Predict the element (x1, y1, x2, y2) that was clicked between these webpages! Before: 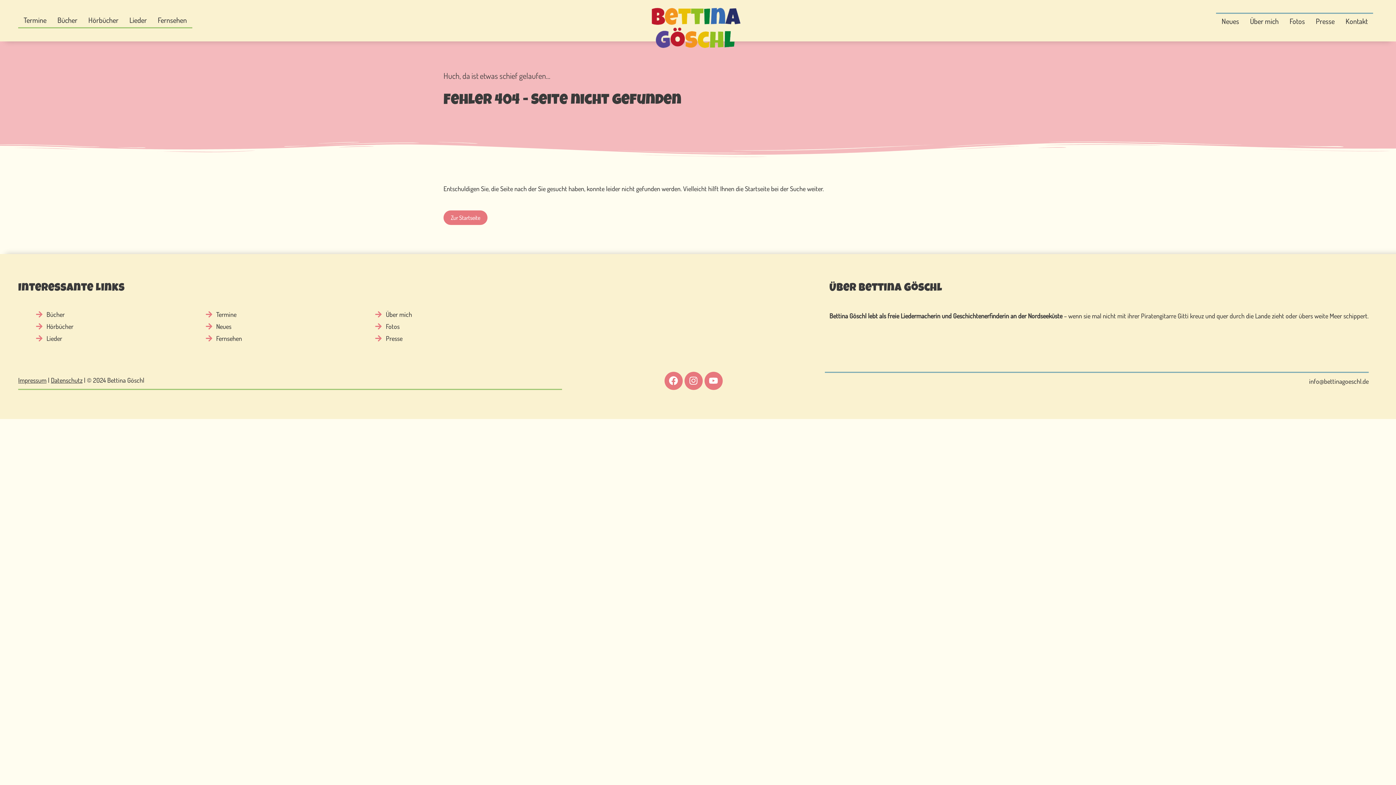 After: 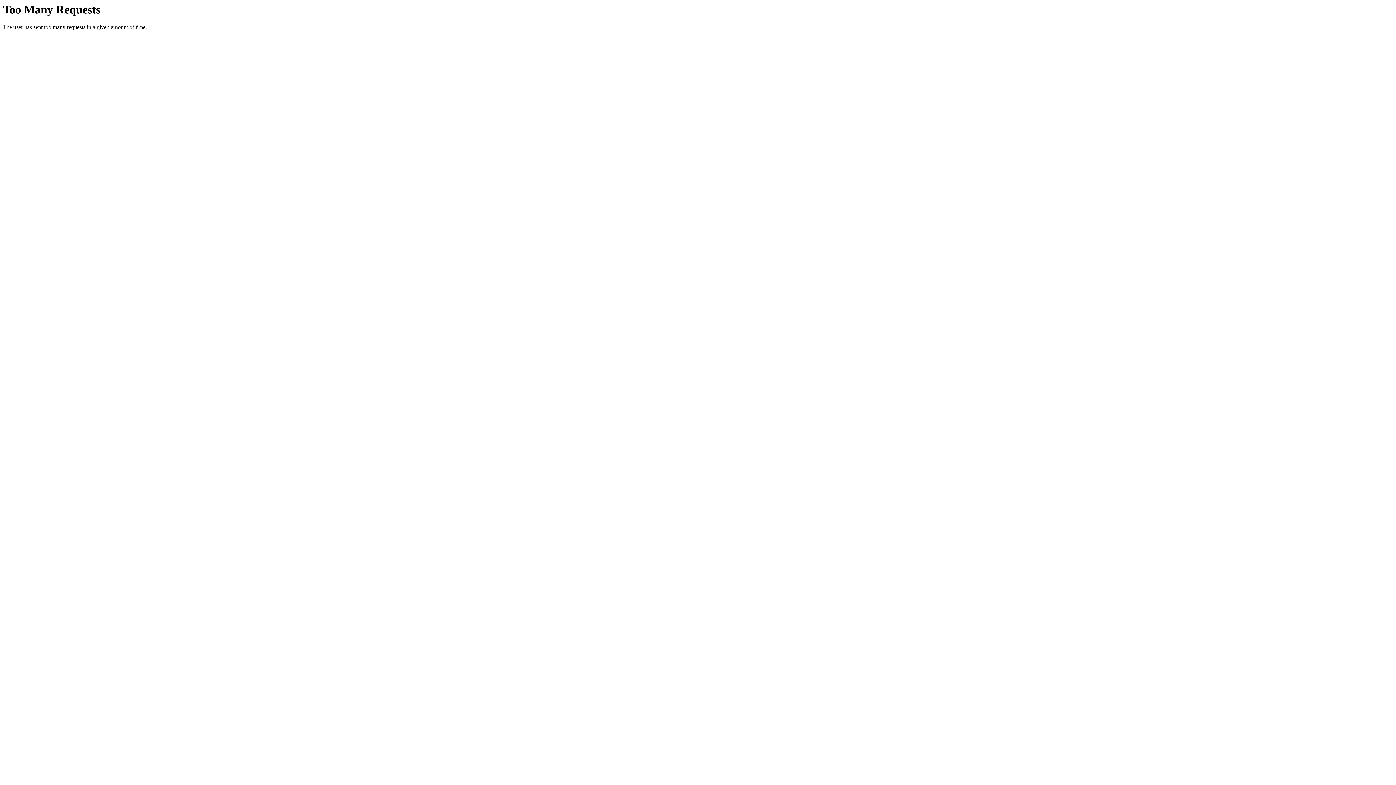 Action: bbox: (1244, 13, 1284, 28) label: Über mich